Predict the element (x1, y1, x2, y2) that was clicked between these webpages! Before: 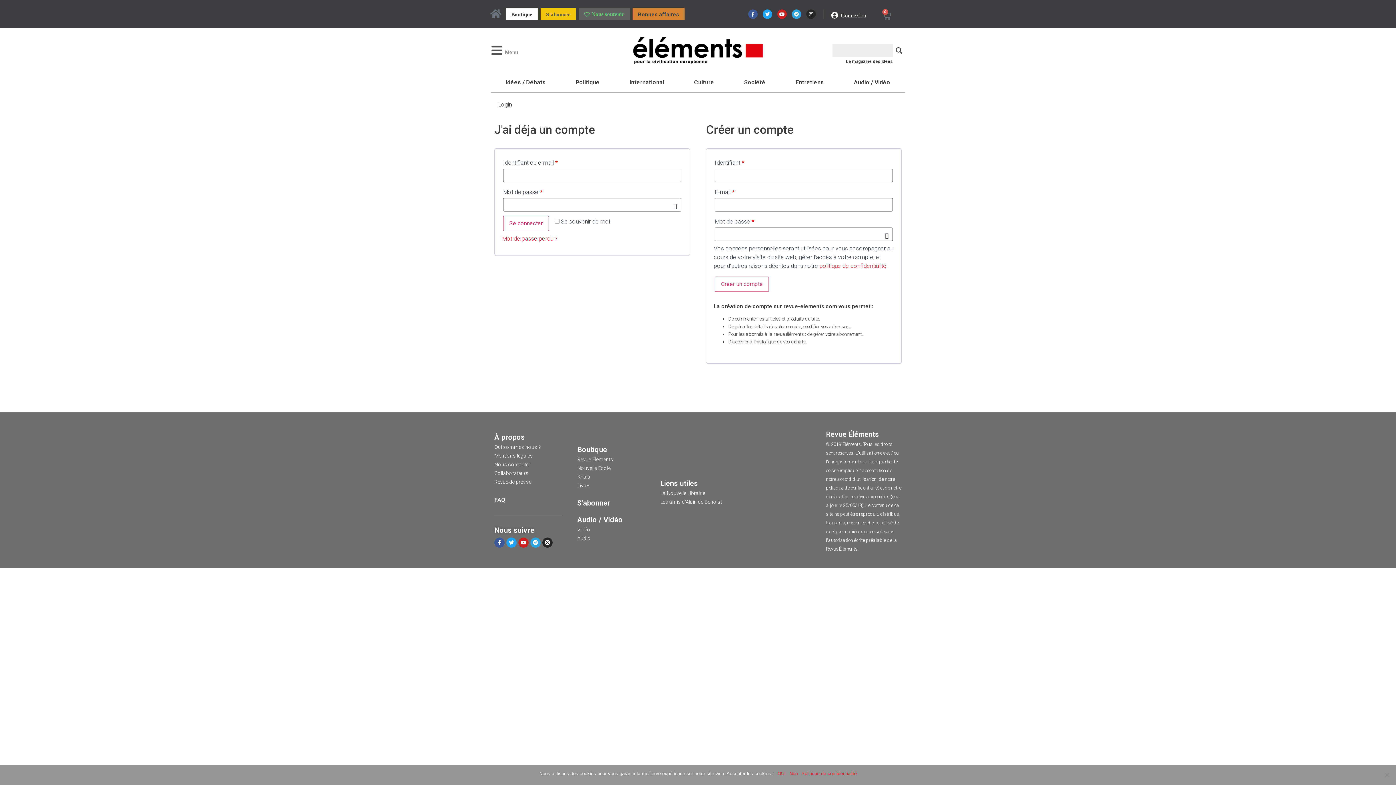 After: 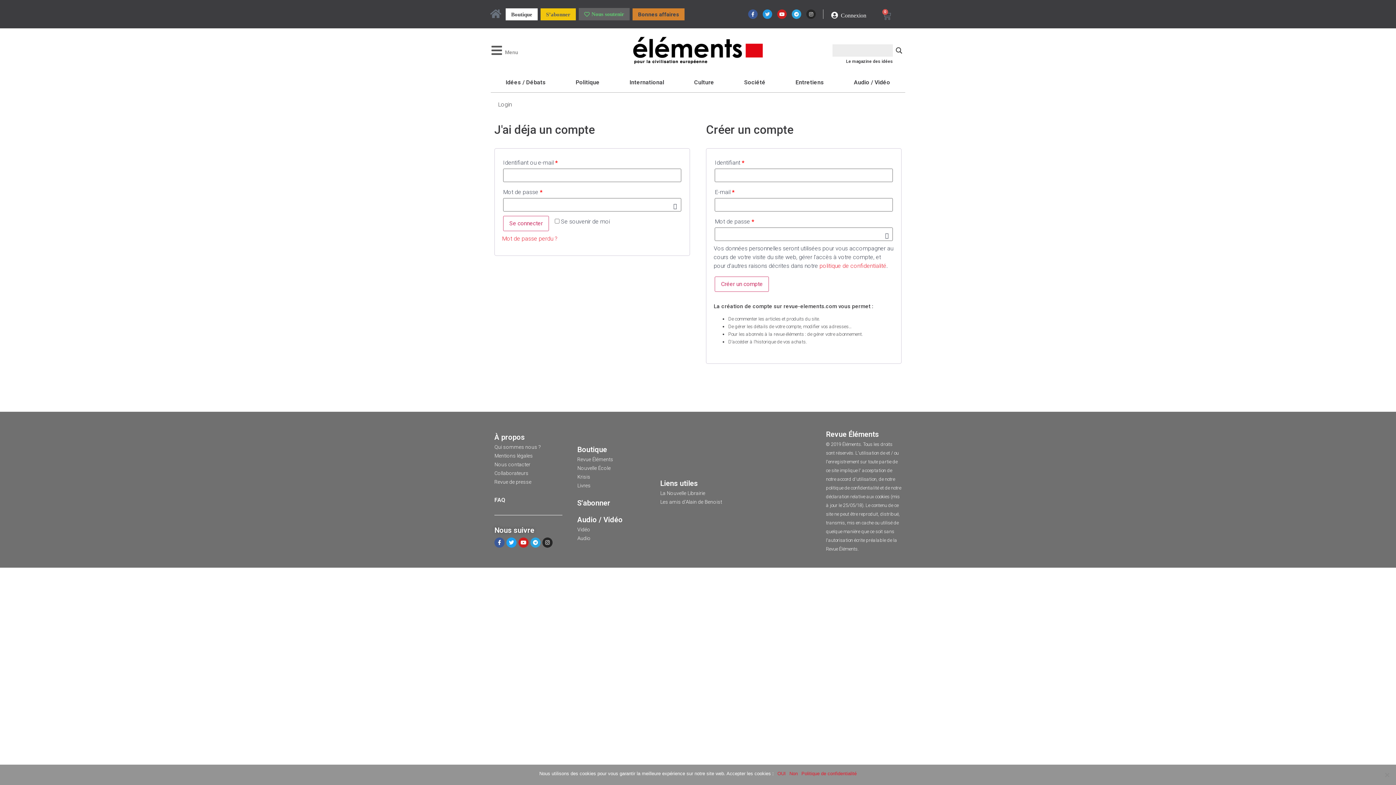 Action: label: Twitter bbox: (762, 9, 772, 18)